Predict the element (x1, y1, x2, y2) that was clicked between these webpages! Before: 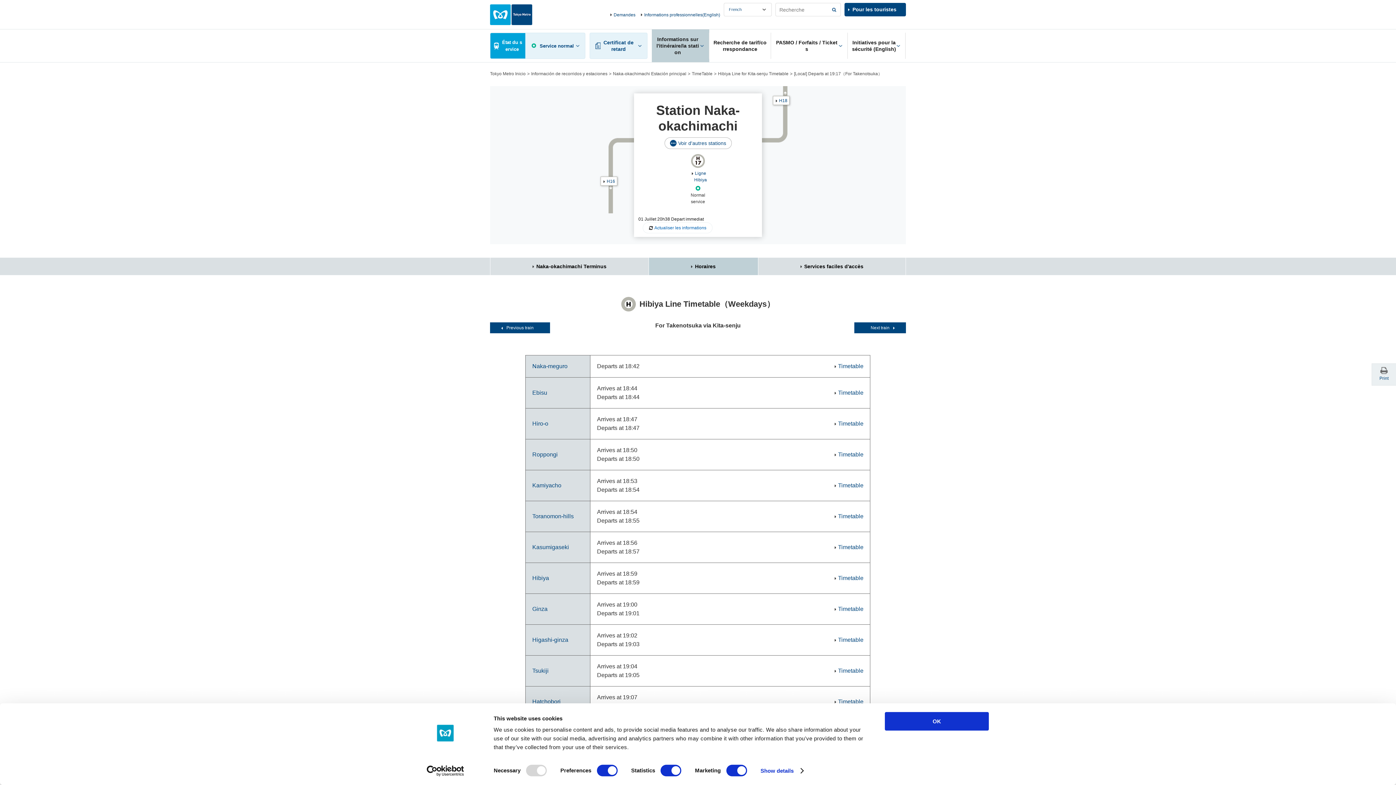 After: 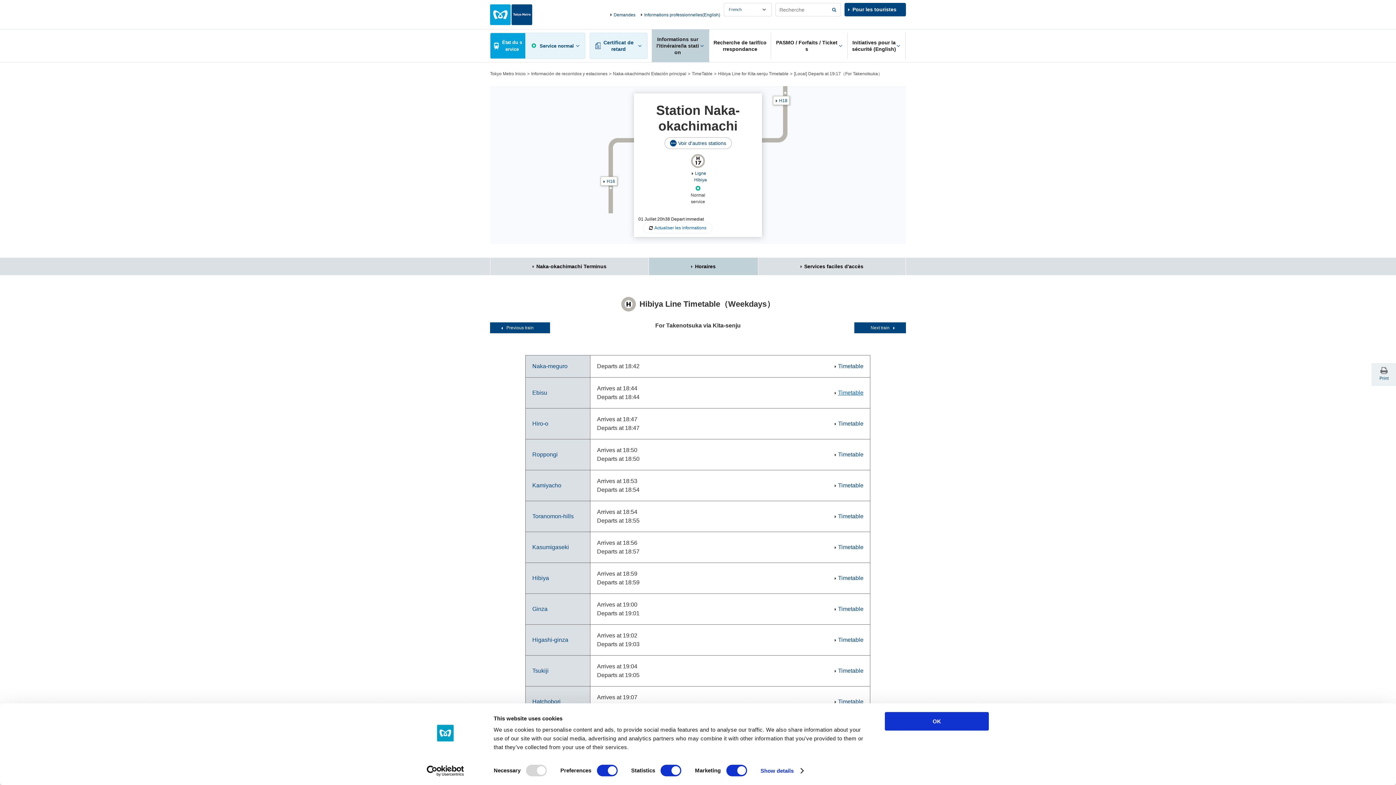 Action: label: Timetable bbox: (838, 389, 863, 396)